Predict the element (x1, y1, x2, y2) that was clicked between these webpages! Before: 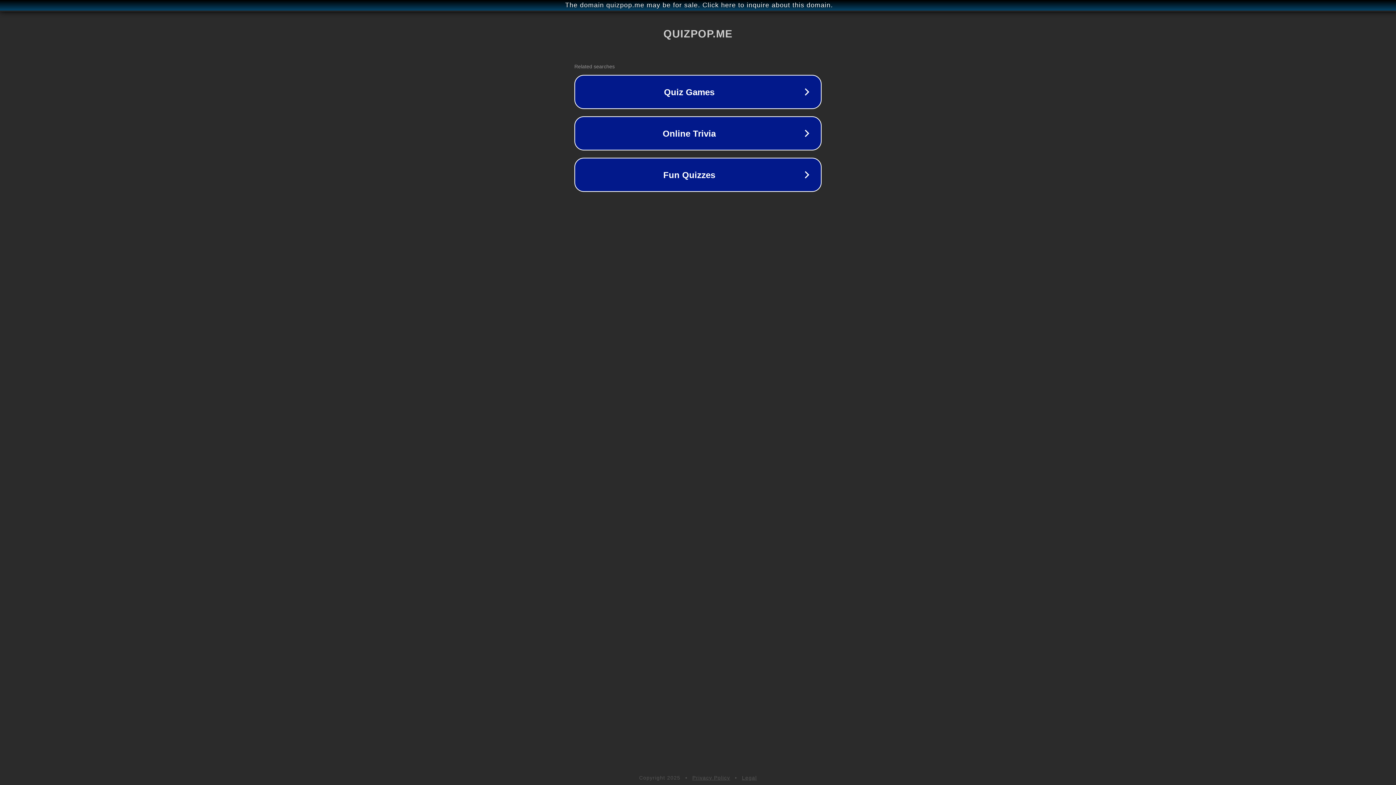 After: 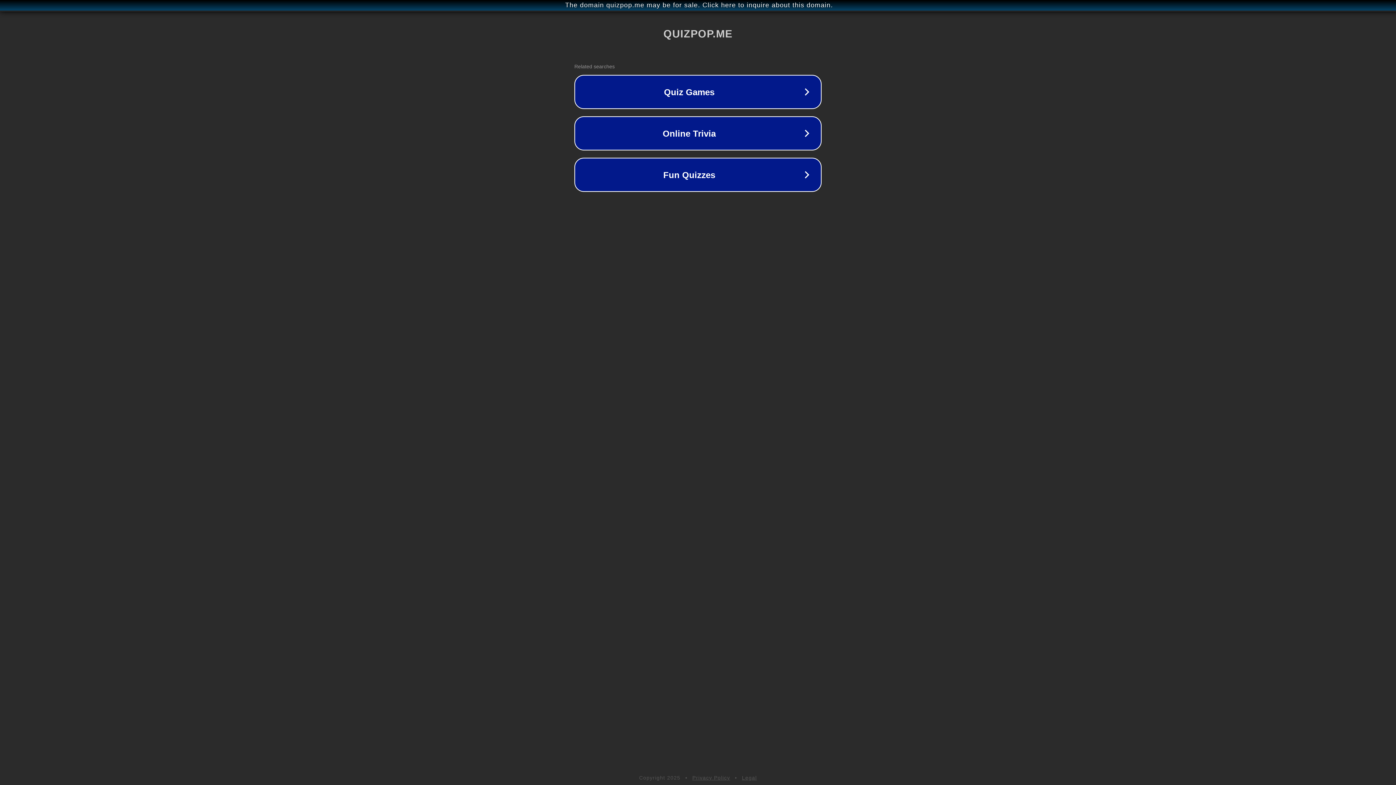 Action: bbox: (692, 775, 730, 781) label: Privacy Policy